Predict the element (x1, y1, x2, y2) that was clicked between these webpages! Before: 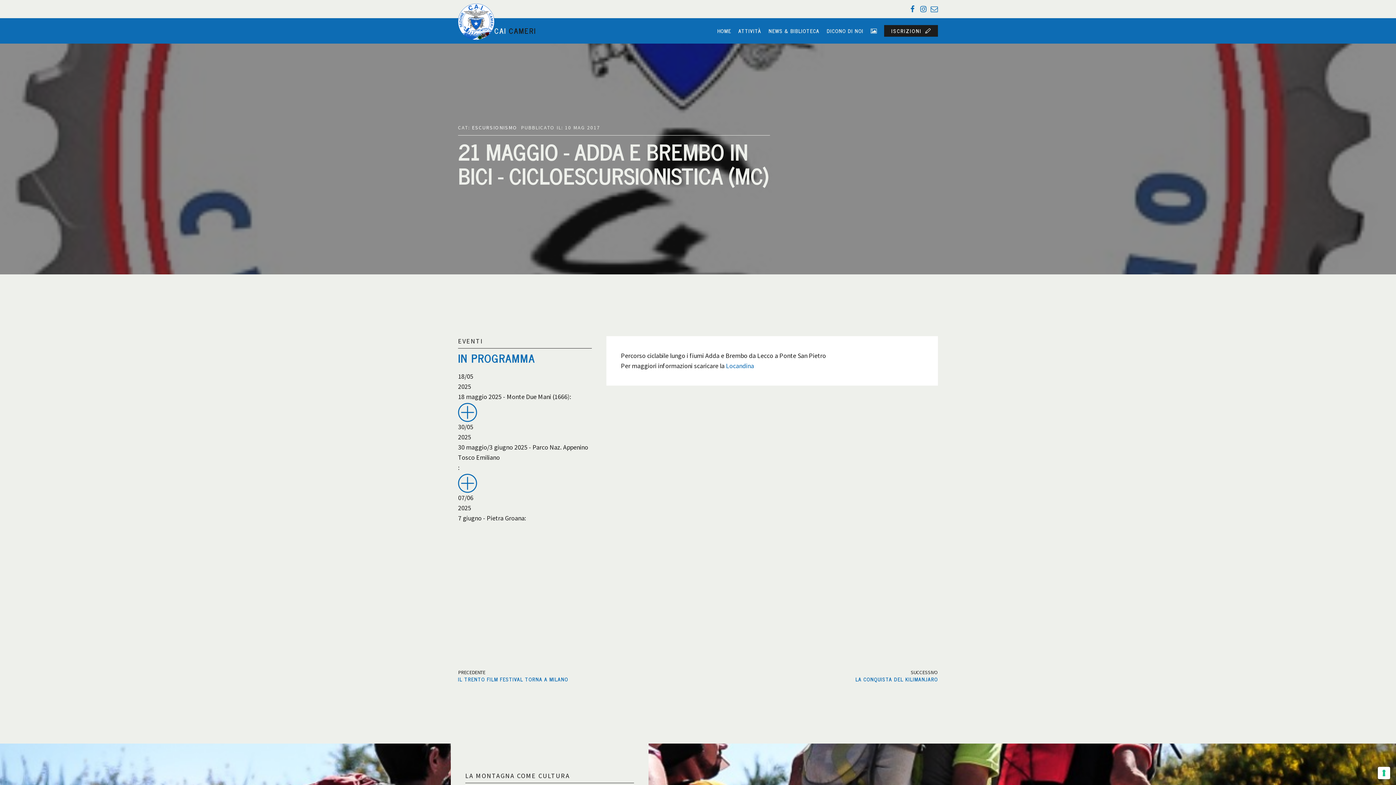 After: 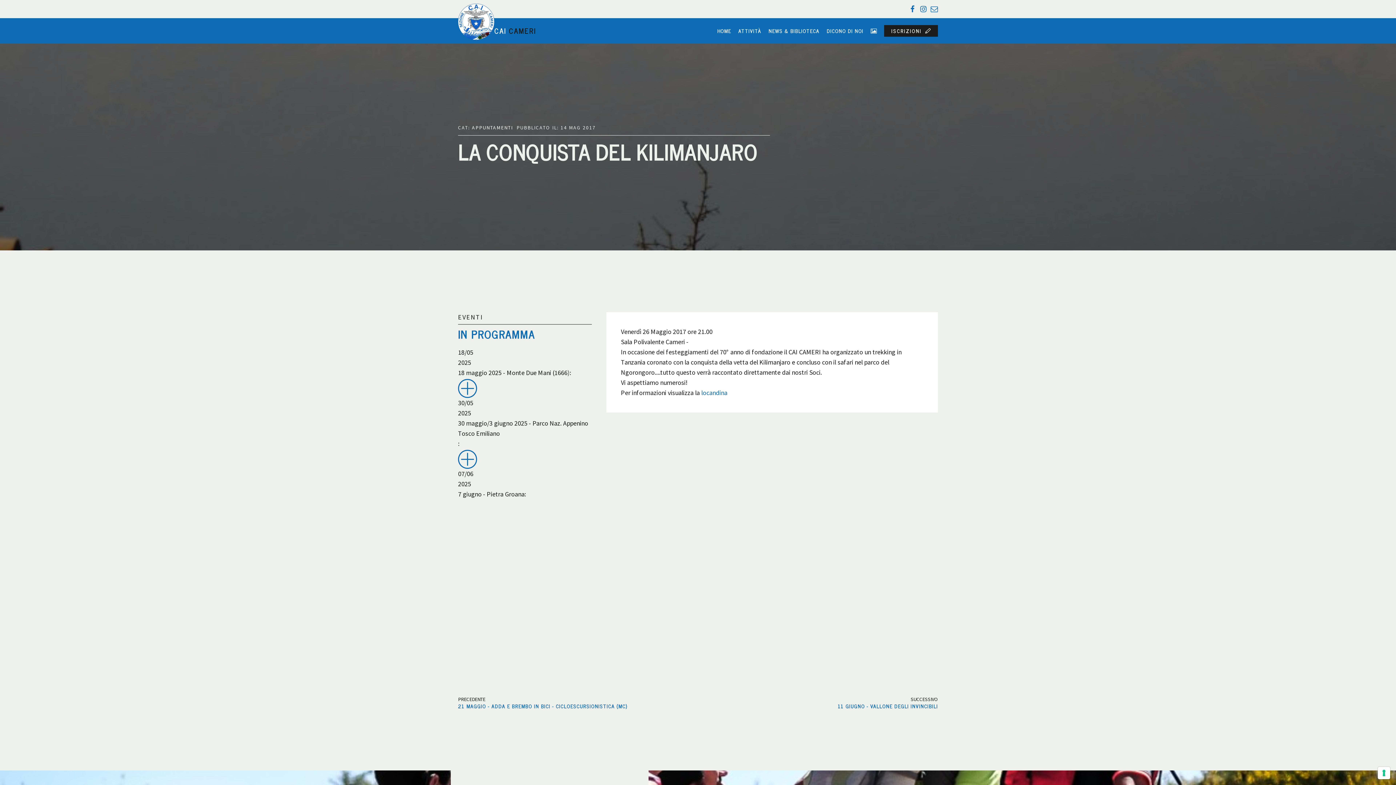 Action: label: SUCCESSIVO
LA CONQUISTA DEL KILIMANJARO bbox: (698, 668, 938, 682)